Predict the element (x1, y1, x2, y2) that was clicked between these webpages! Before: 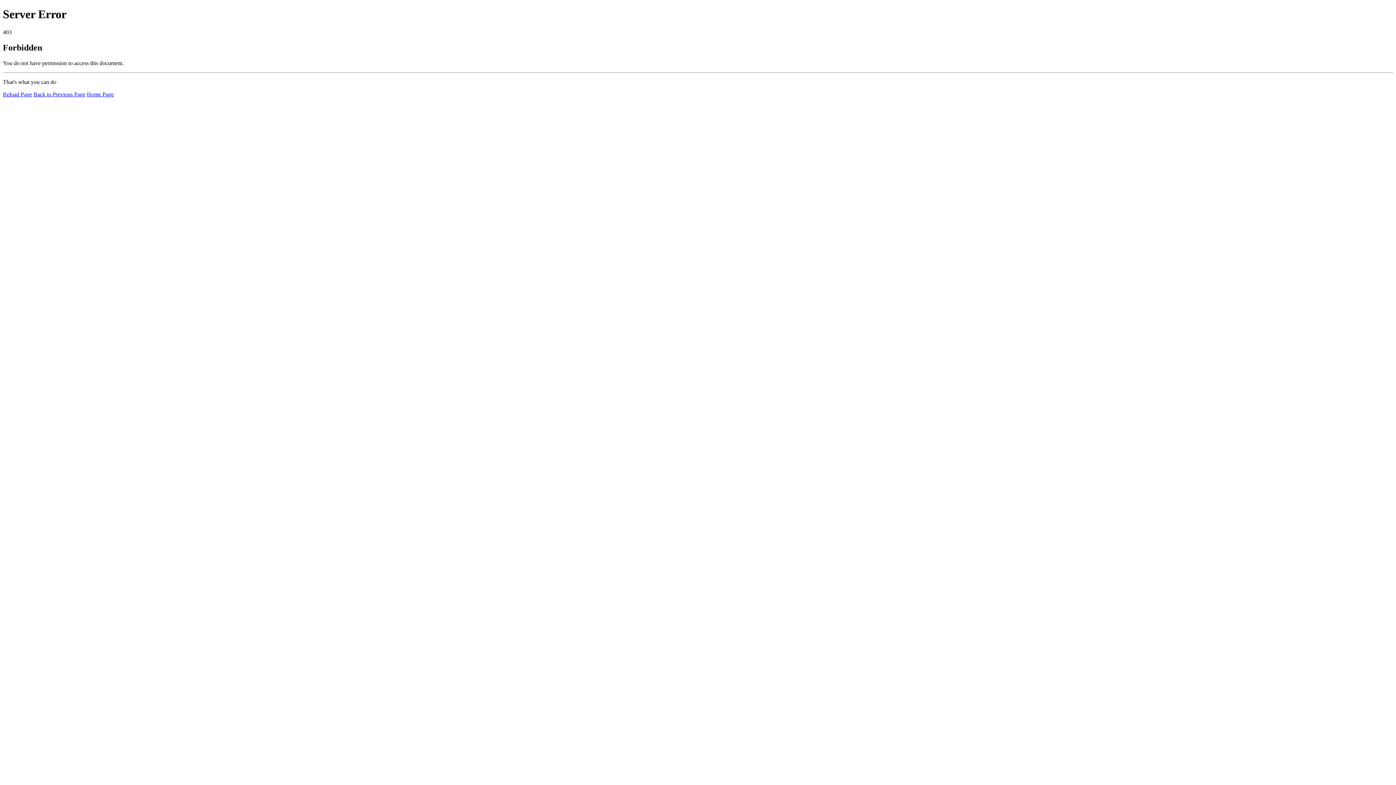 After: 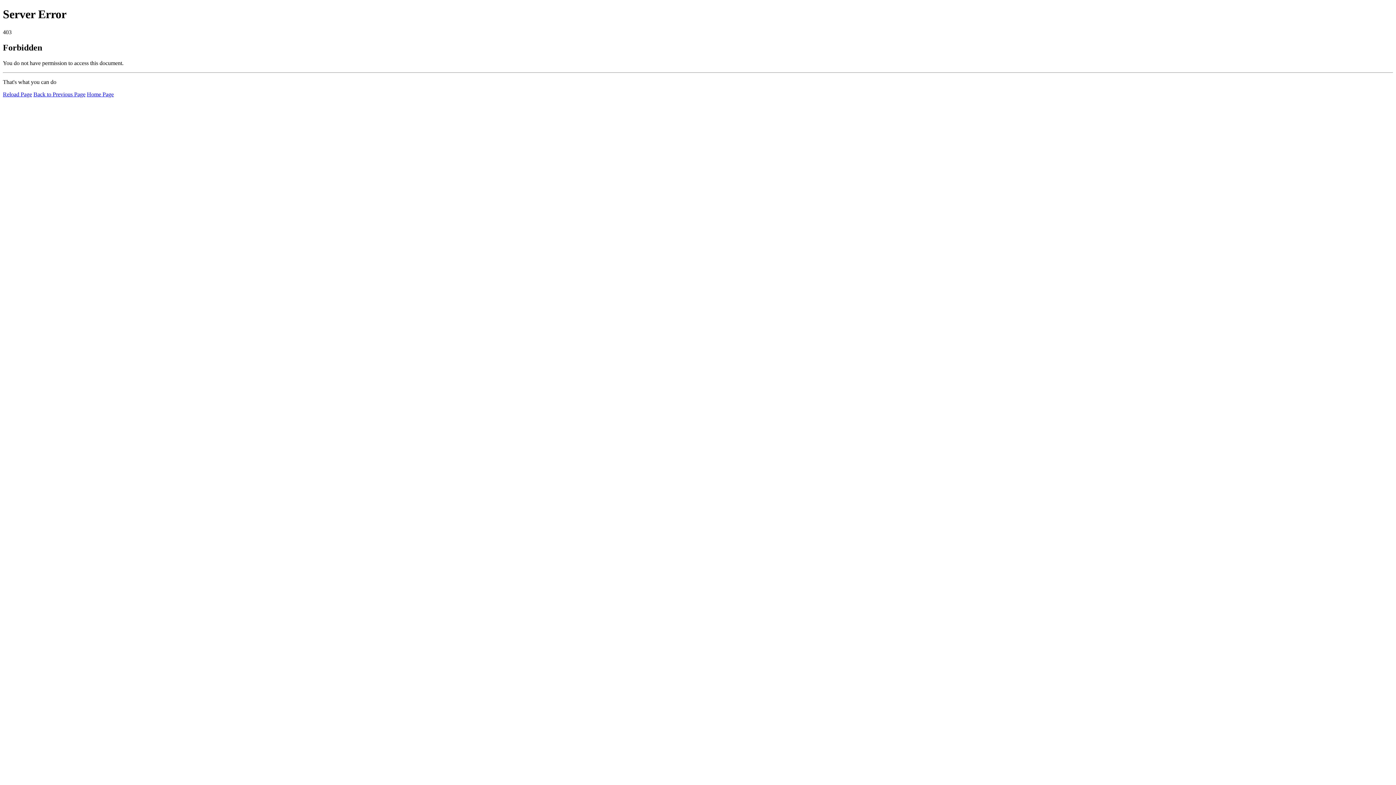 Action: bbox: (86, 91, 113, 97) label: Home Page